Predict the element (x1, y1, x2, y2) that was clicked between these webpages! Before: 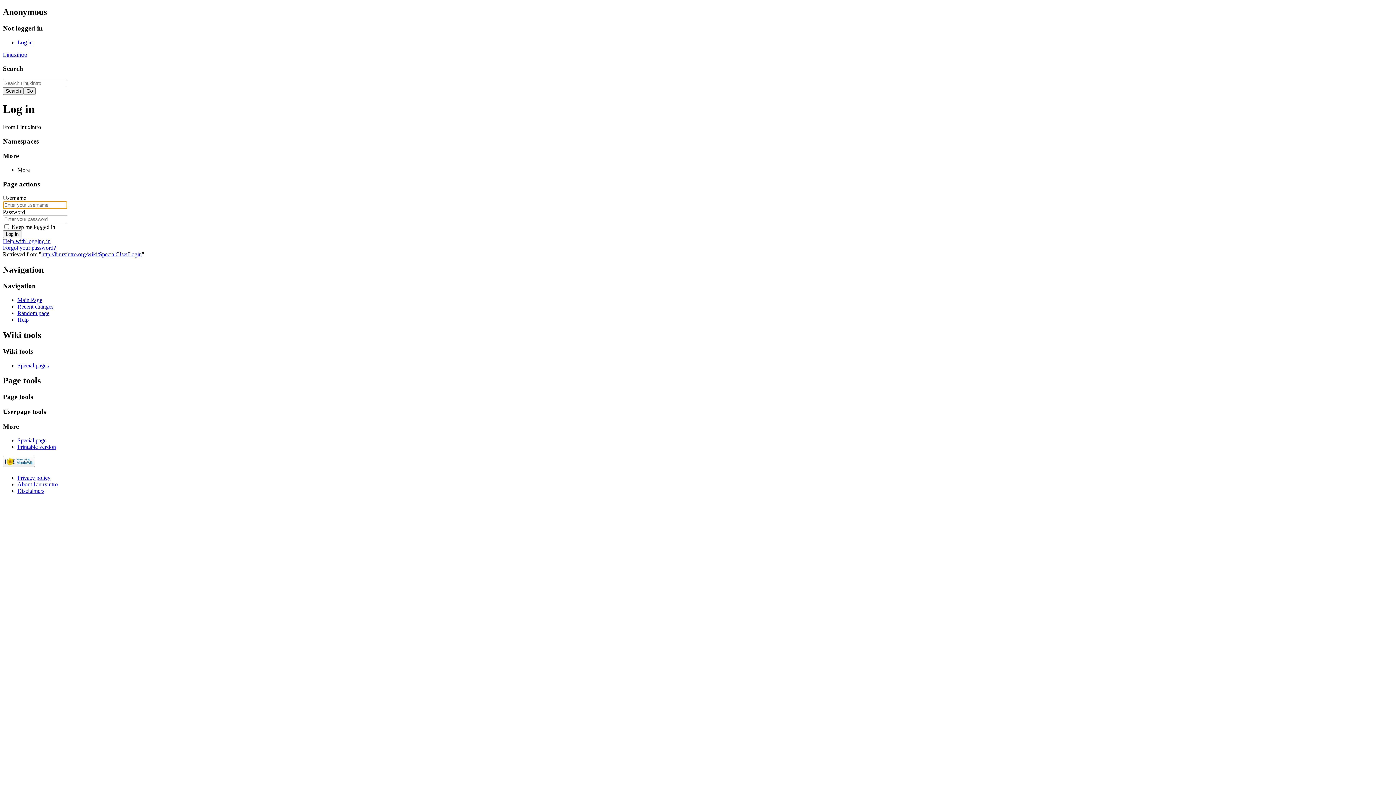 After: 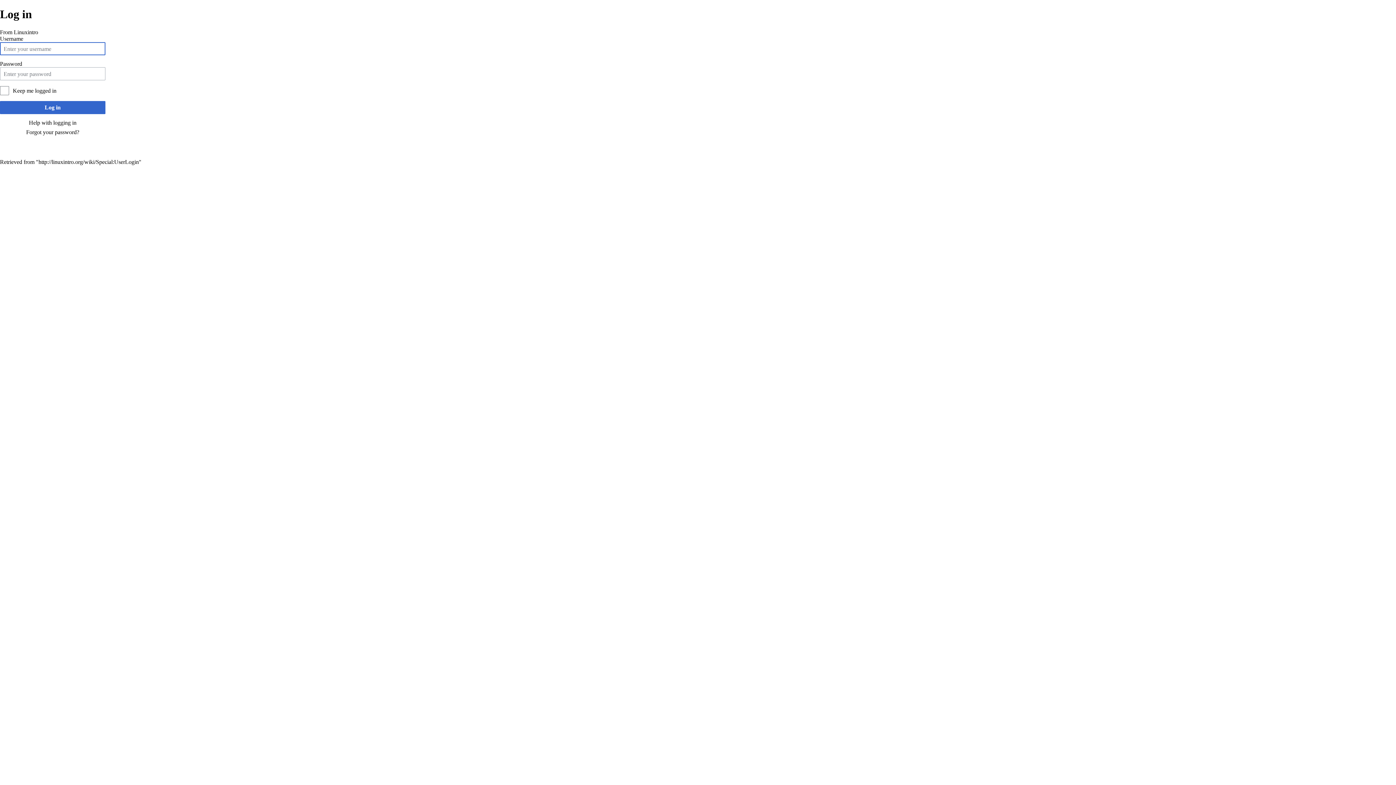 Action: bbox: (17, 444, 56, 450) label: Printable version